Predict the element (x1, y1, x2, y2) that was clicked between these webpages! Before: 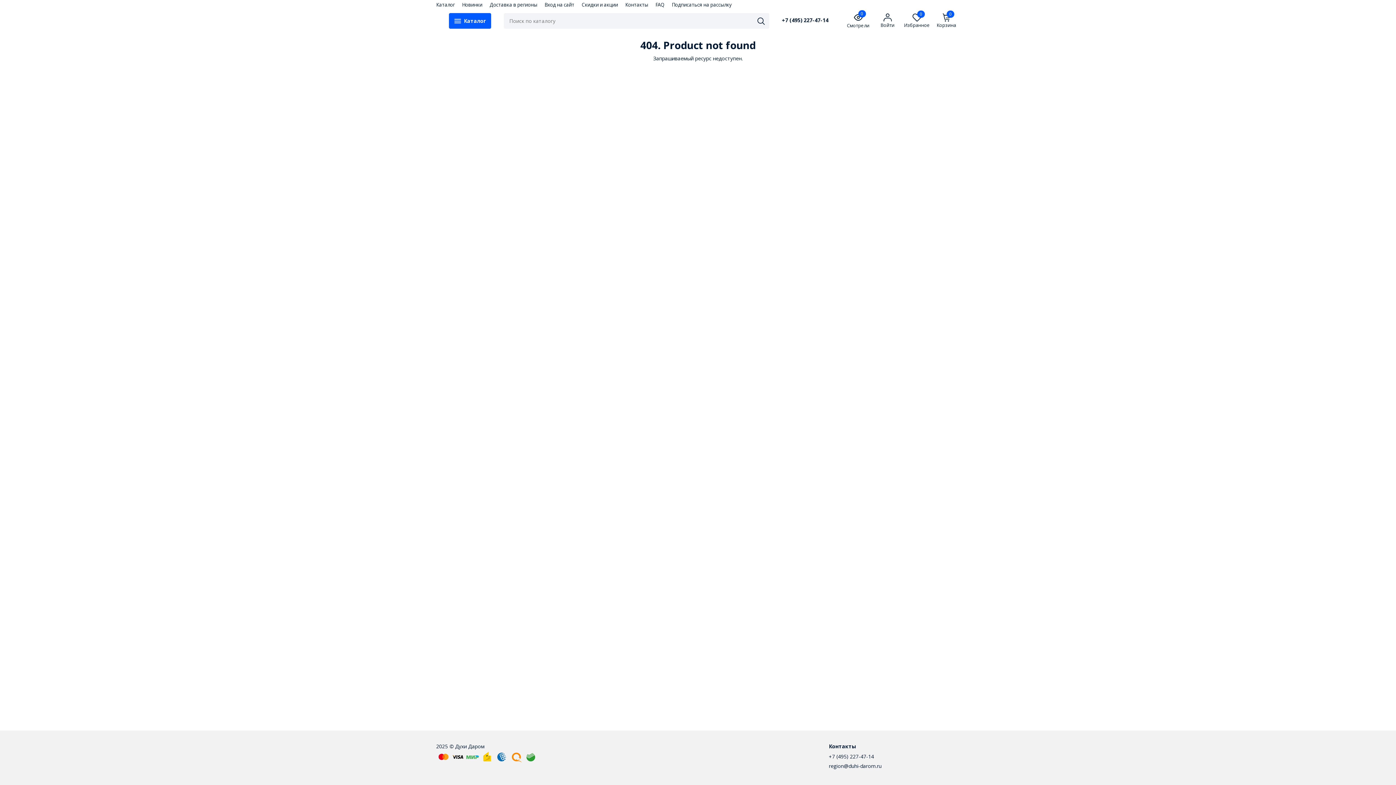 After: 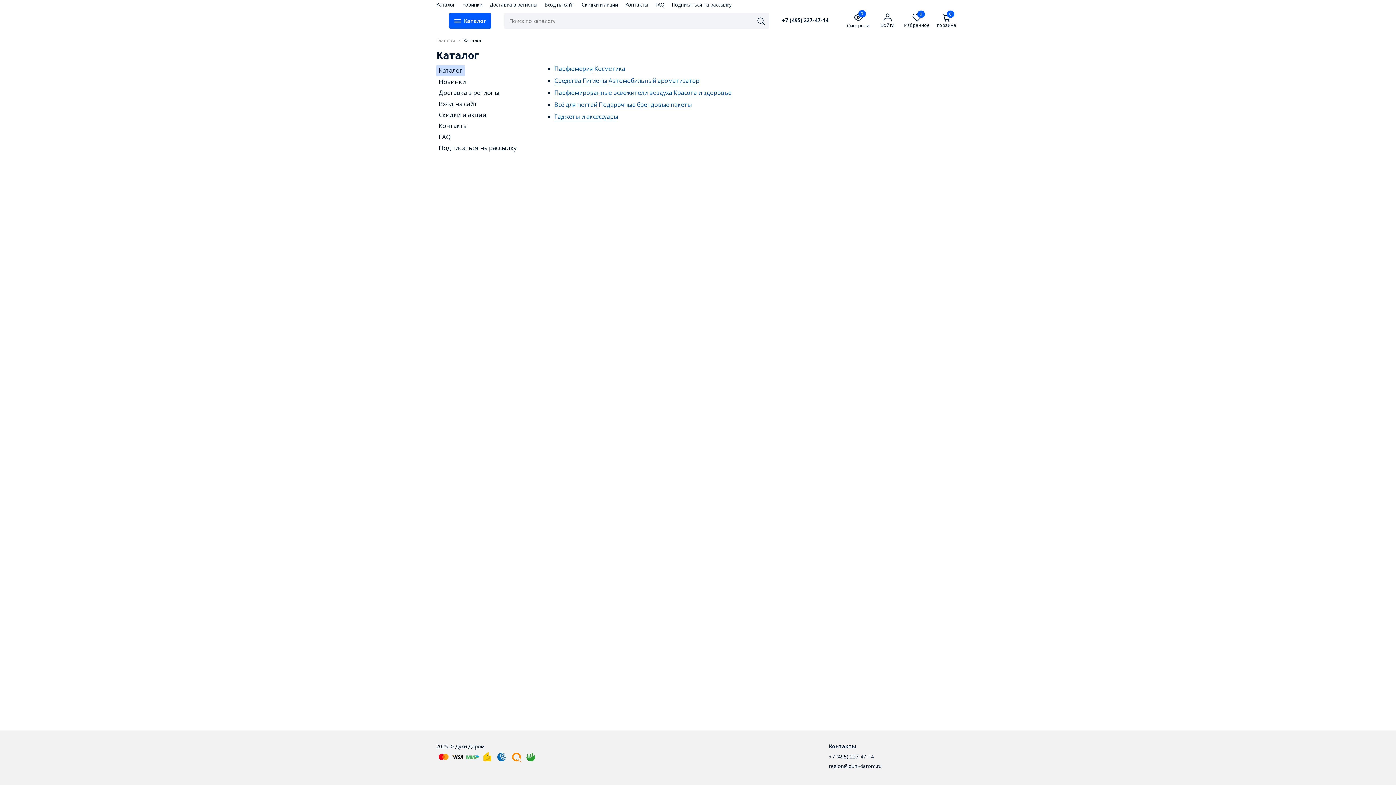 Action: bbox: (436, 1, 454, 7) label: Каталог